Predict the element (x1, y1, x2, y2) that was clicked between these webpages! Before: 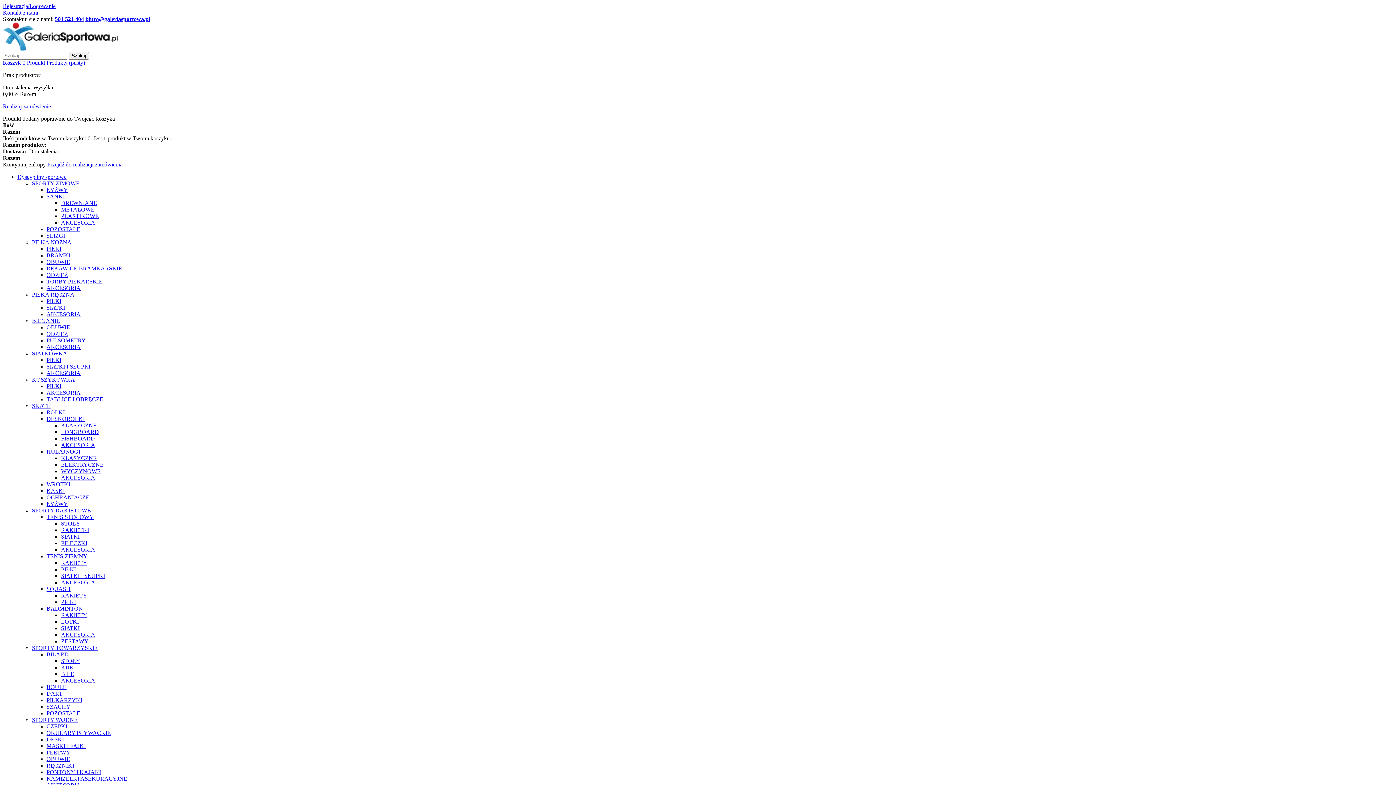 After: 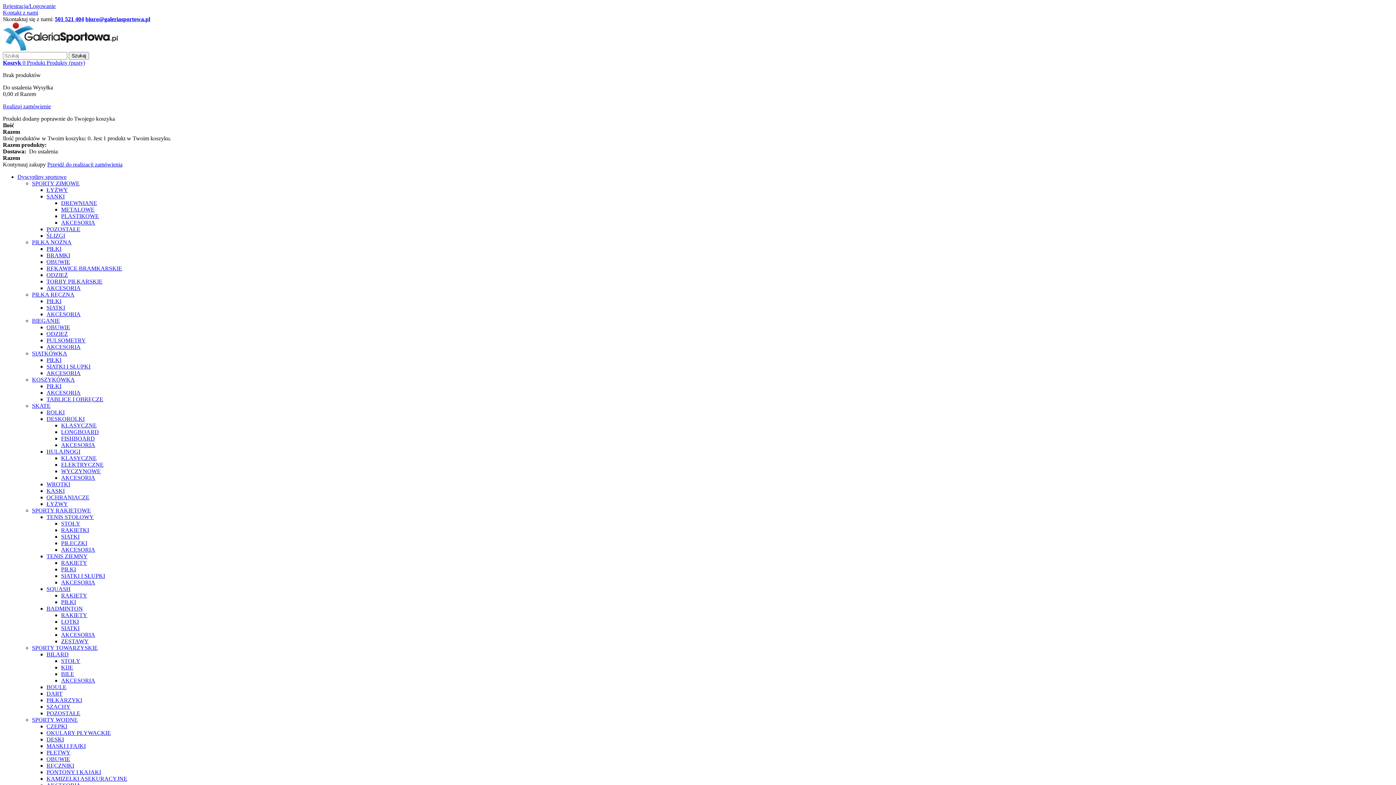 Action: label: RAKIETY bbox: (61, 560, 87, 566)